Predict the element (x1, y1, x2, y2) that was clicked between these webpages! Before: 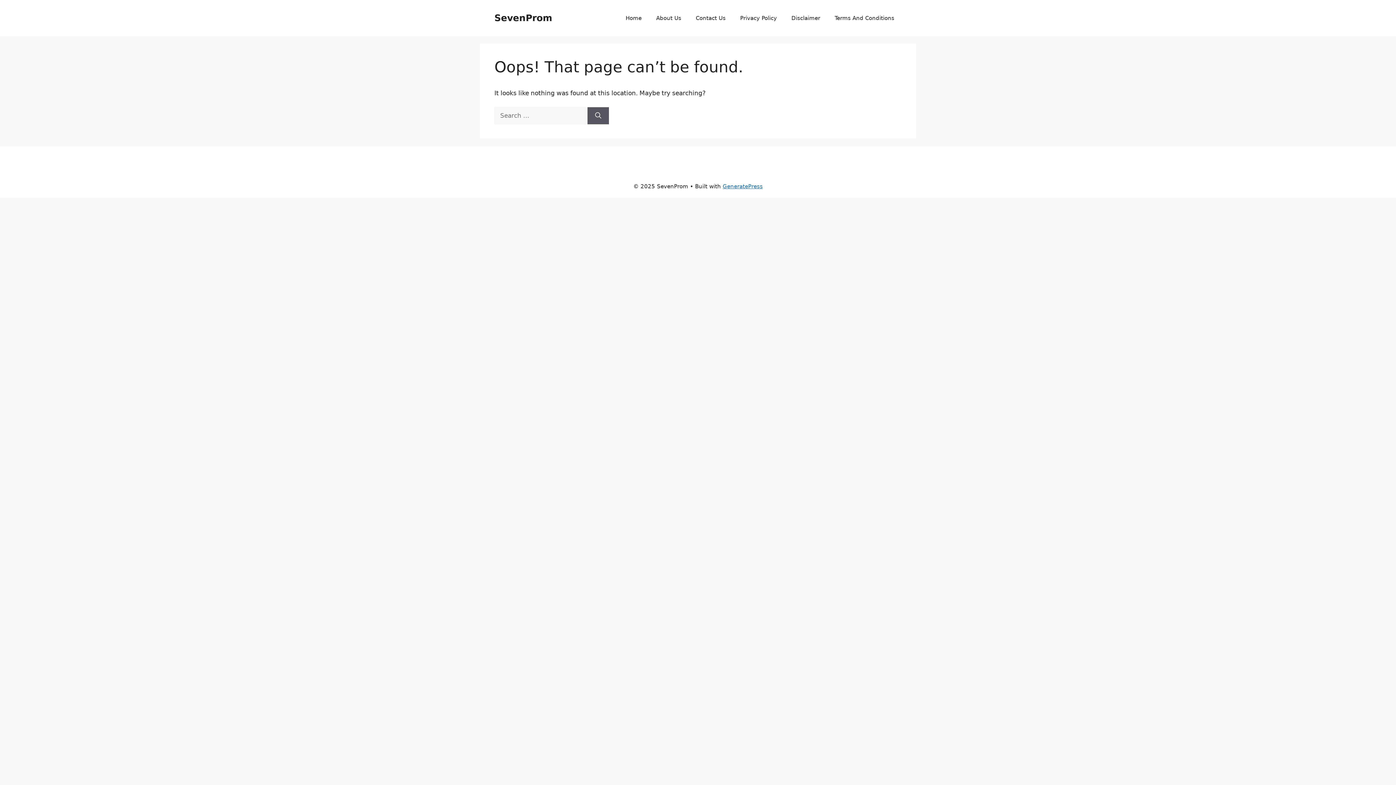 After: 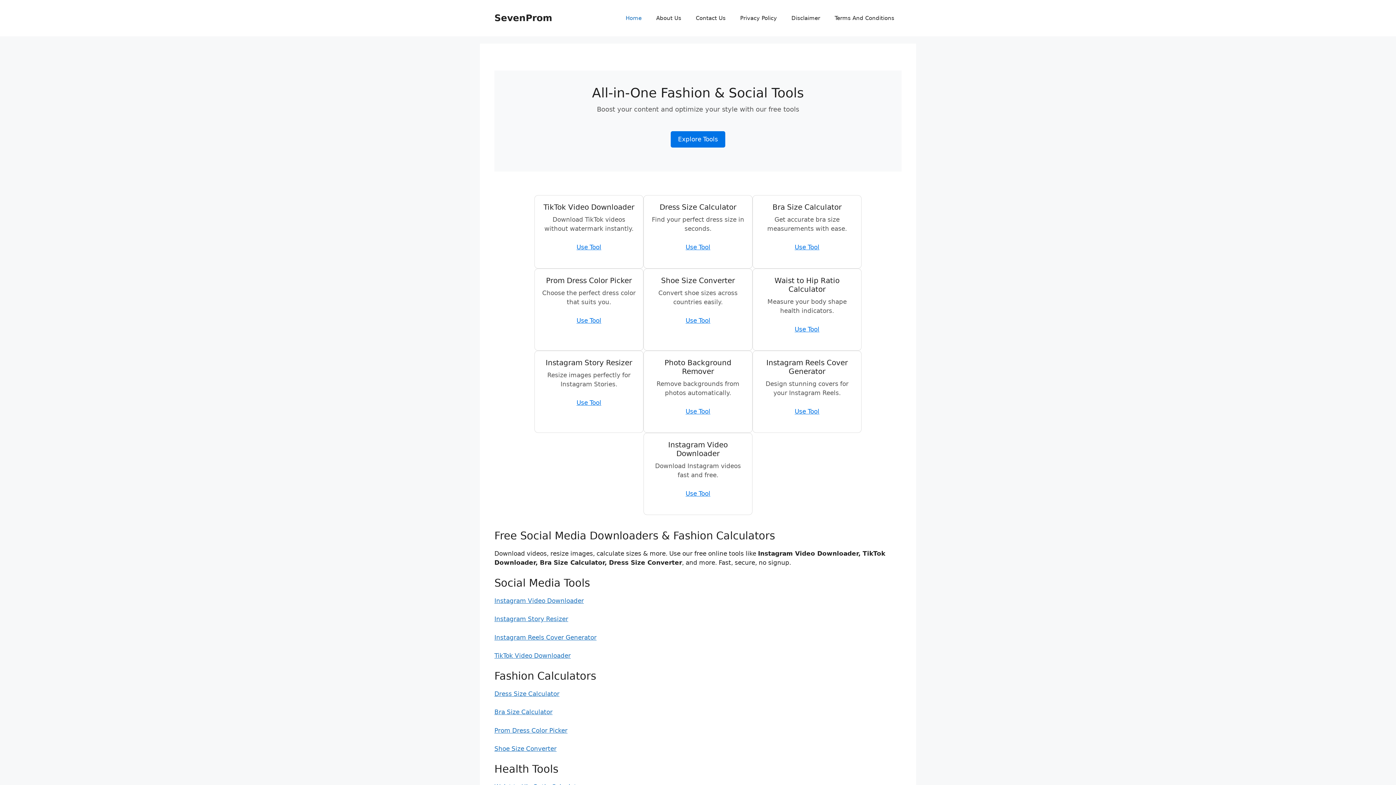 Action: label: SevenProm bbox: (494, 12, 552, 23)